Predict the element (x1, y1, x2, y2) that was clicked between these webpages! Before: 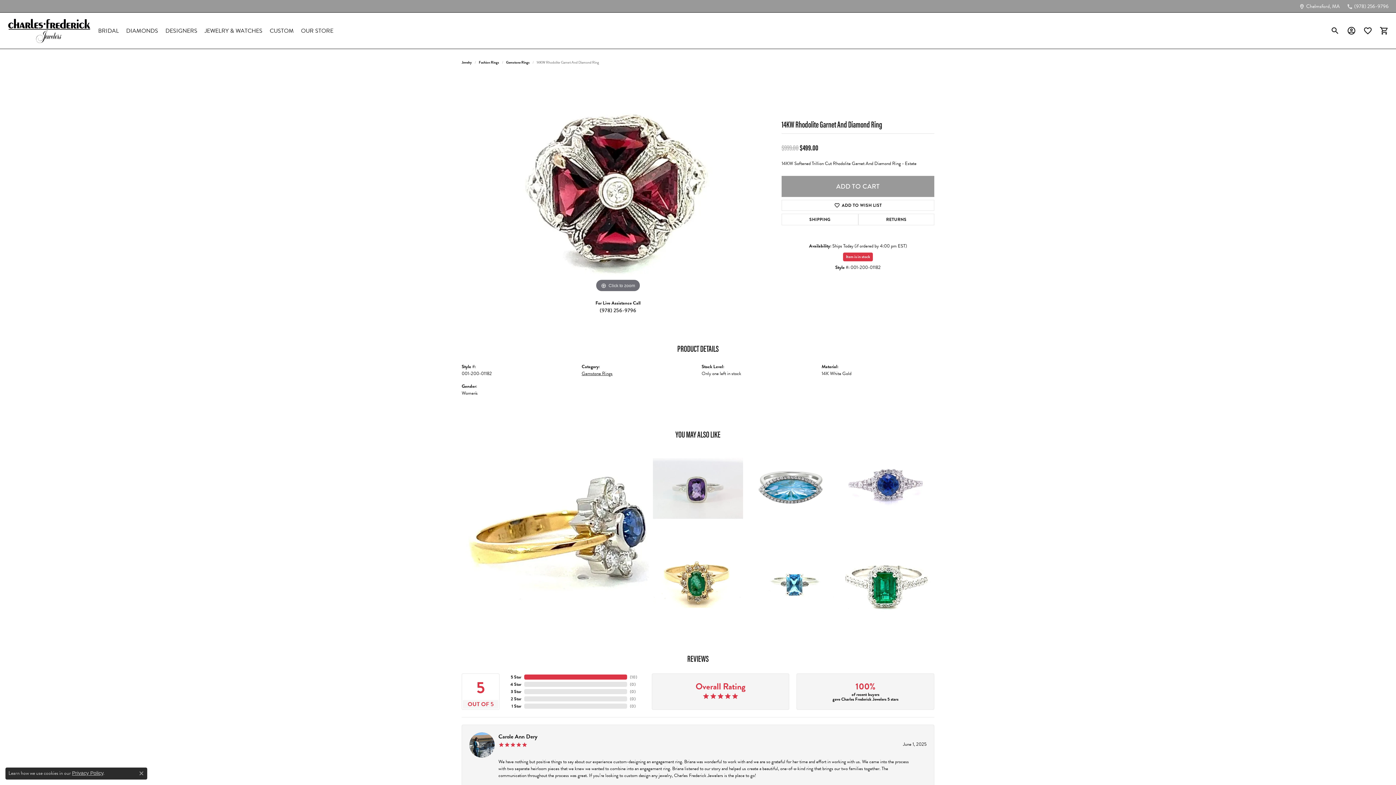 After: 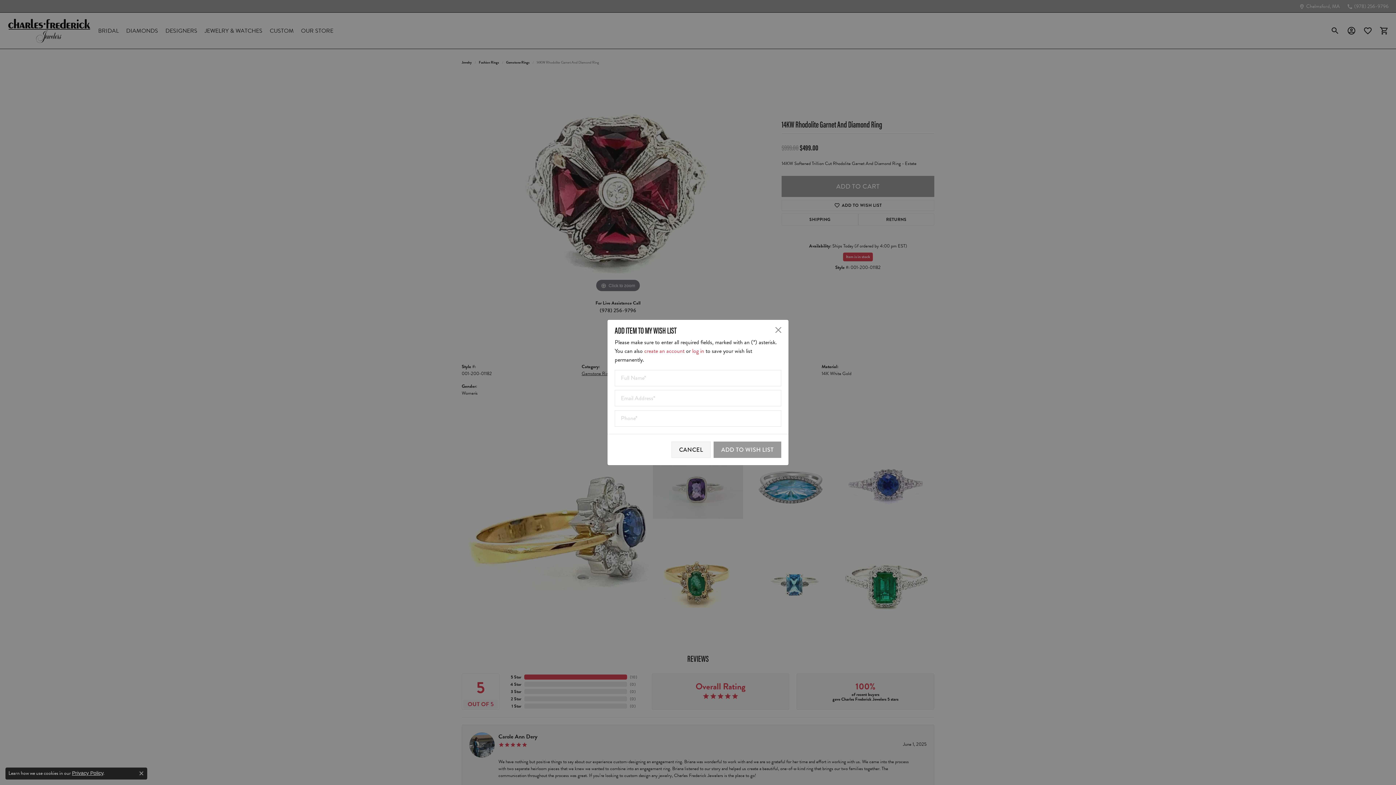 Action: bbox: (781, 200, 934, 210) label: ADD TO WISH LIST